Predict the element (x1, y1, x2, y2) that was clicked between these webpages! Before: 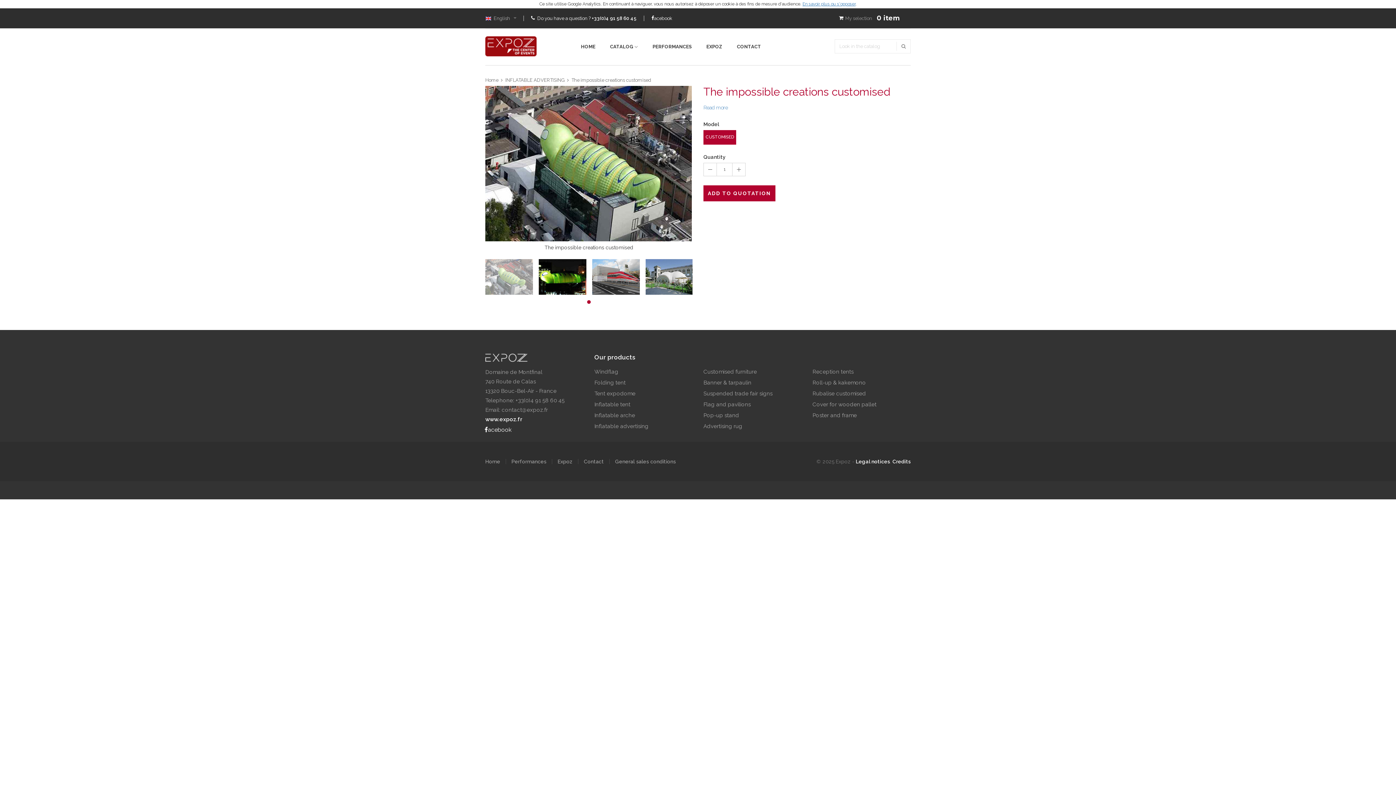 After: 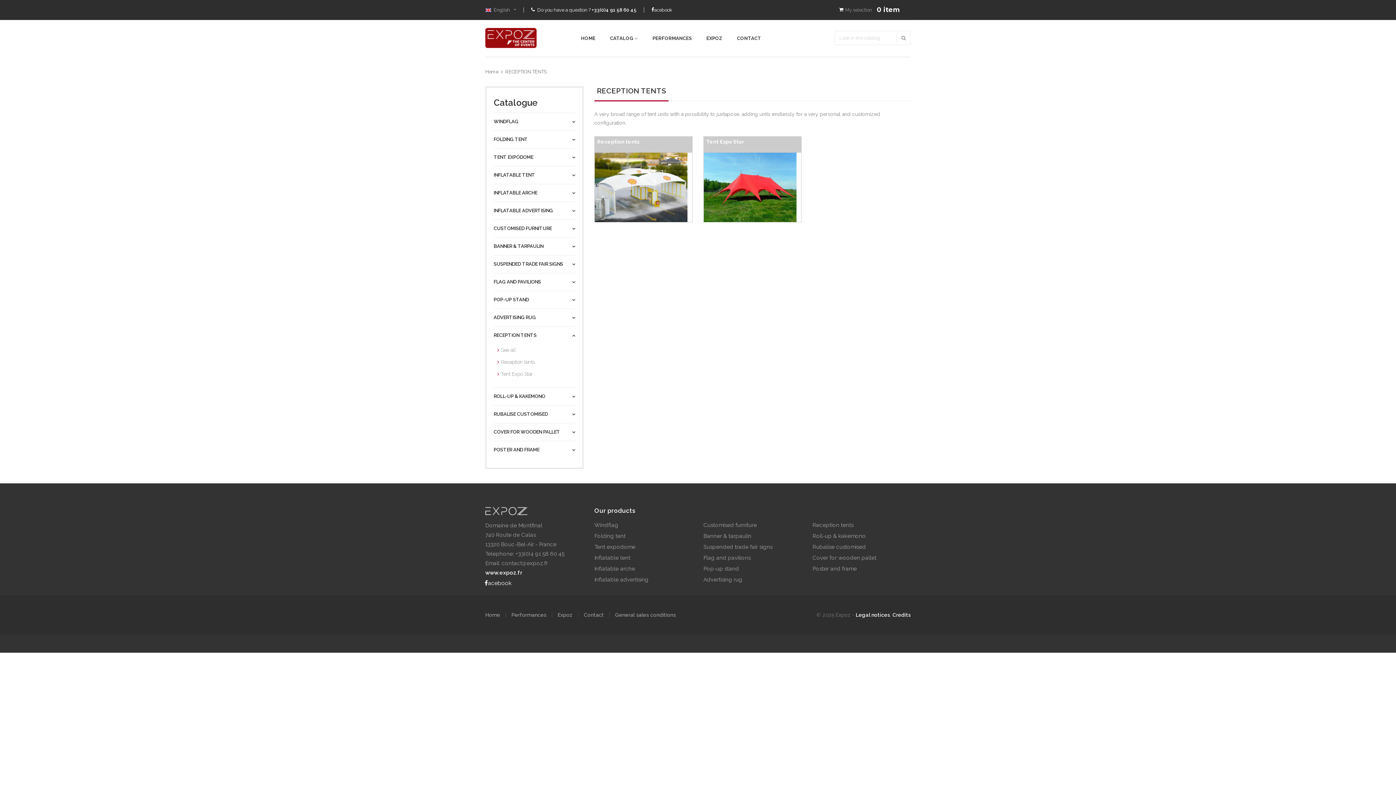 Action: label: Reception tents bbox: (812, 366, 853, 377)